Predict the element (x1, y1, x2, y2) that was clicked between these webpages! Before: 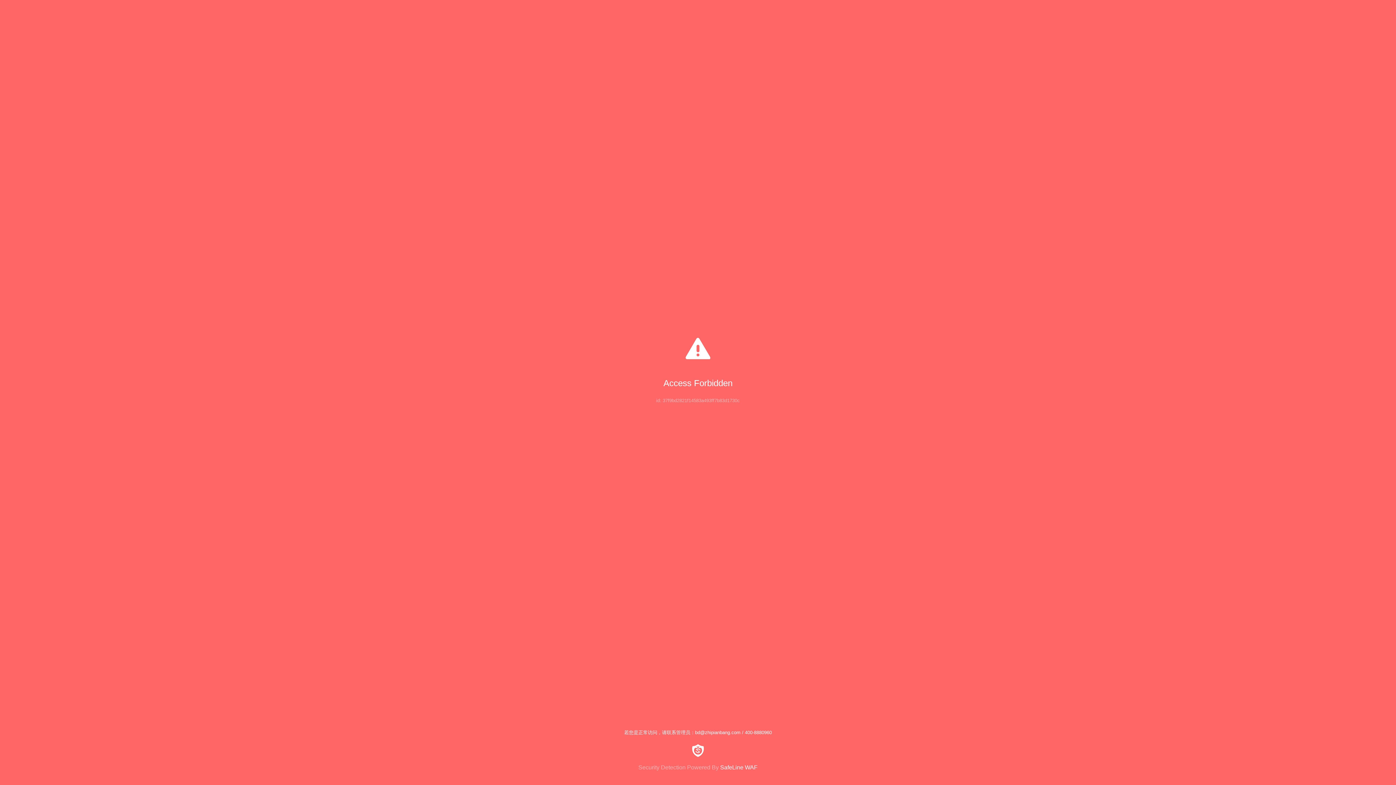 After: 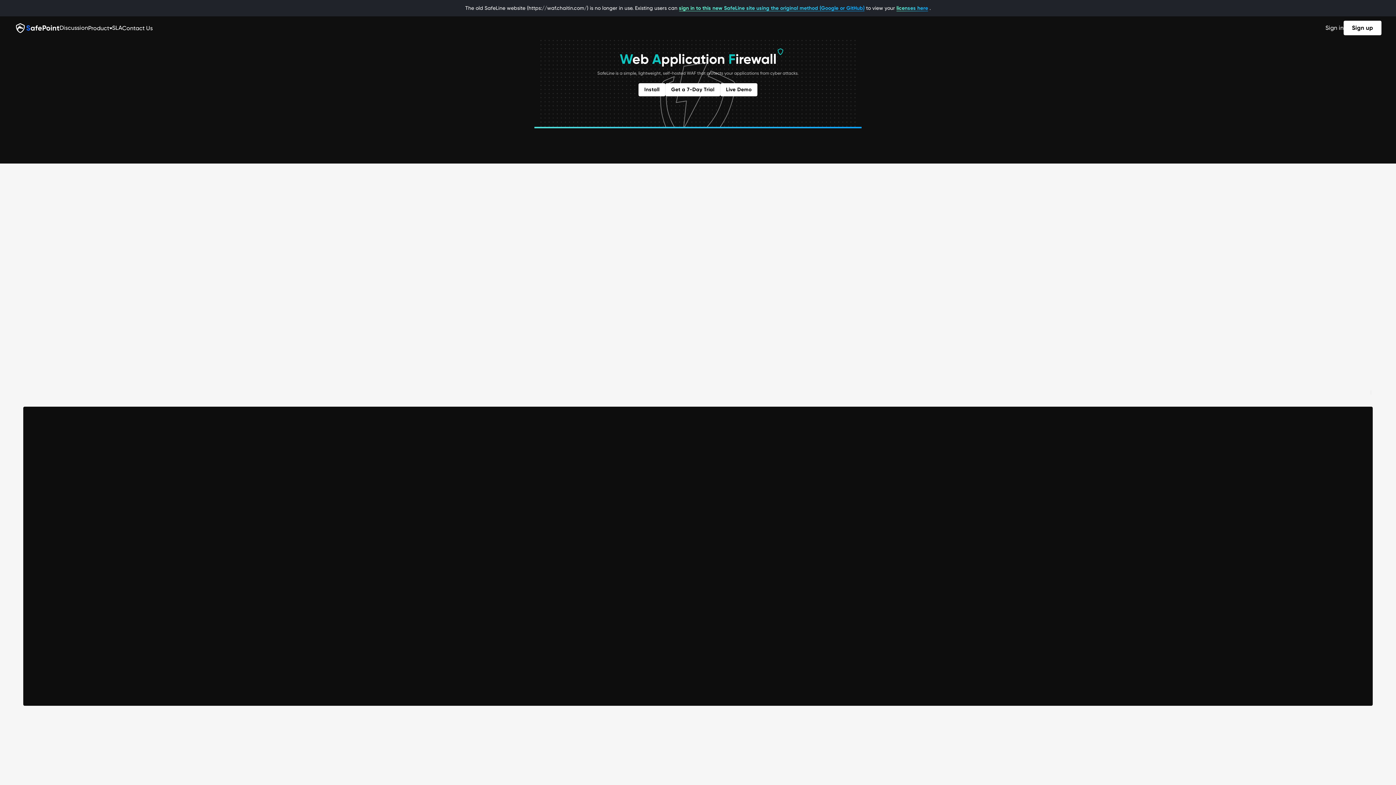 Action: label: Security Detection Powered By SafeLine WAF bbox: (0, 744, 1396, 771)